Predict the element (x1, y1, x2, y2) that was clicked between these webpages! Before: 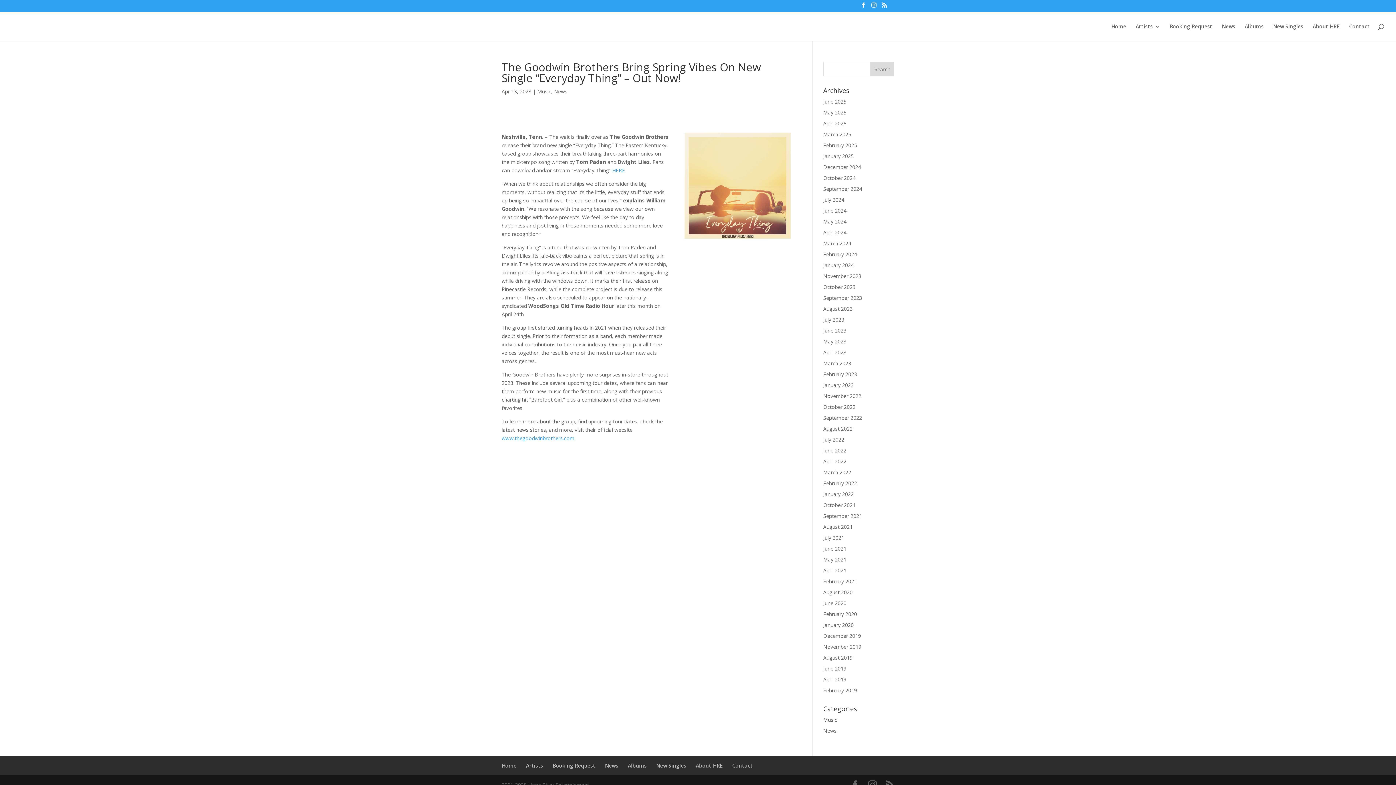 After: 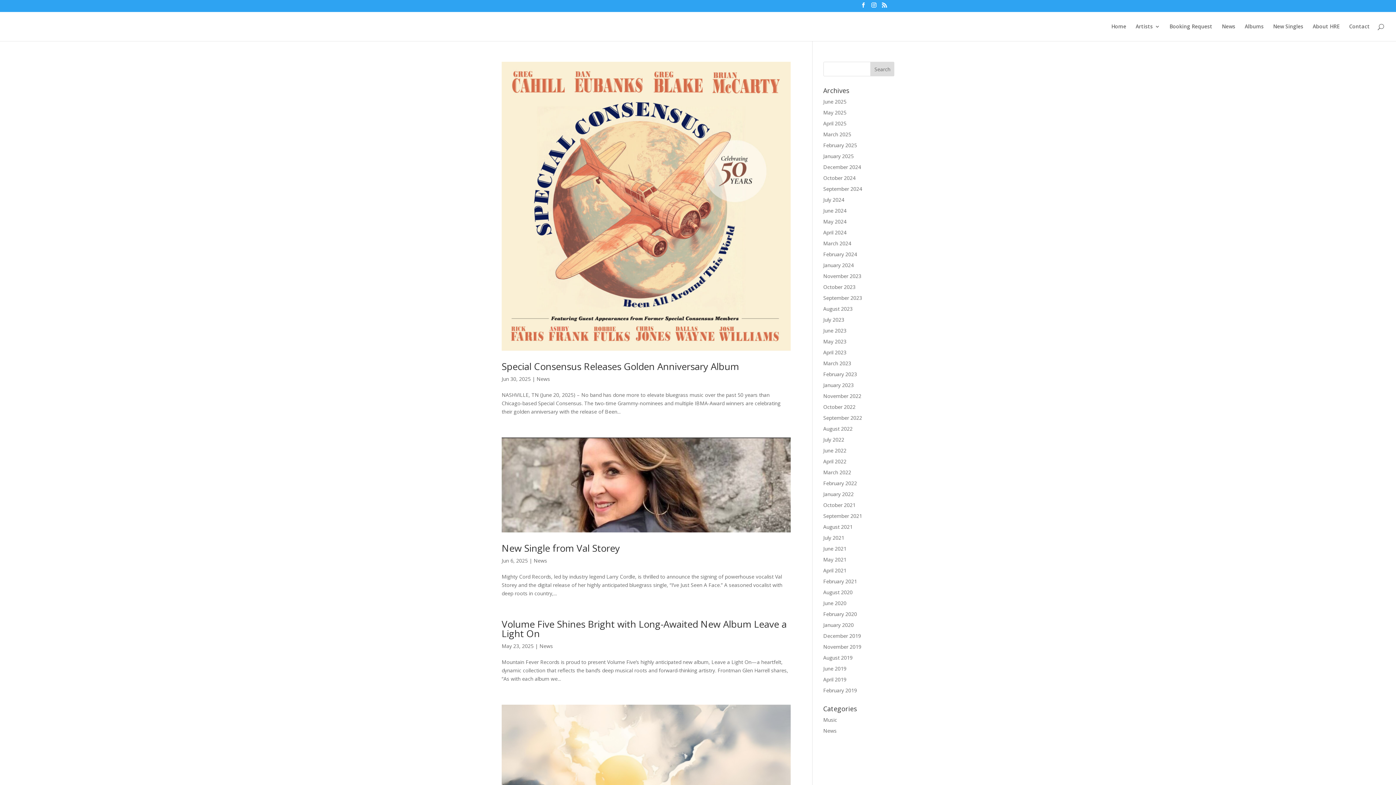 Action: label: News bbox: (554, 88, 567, 94)